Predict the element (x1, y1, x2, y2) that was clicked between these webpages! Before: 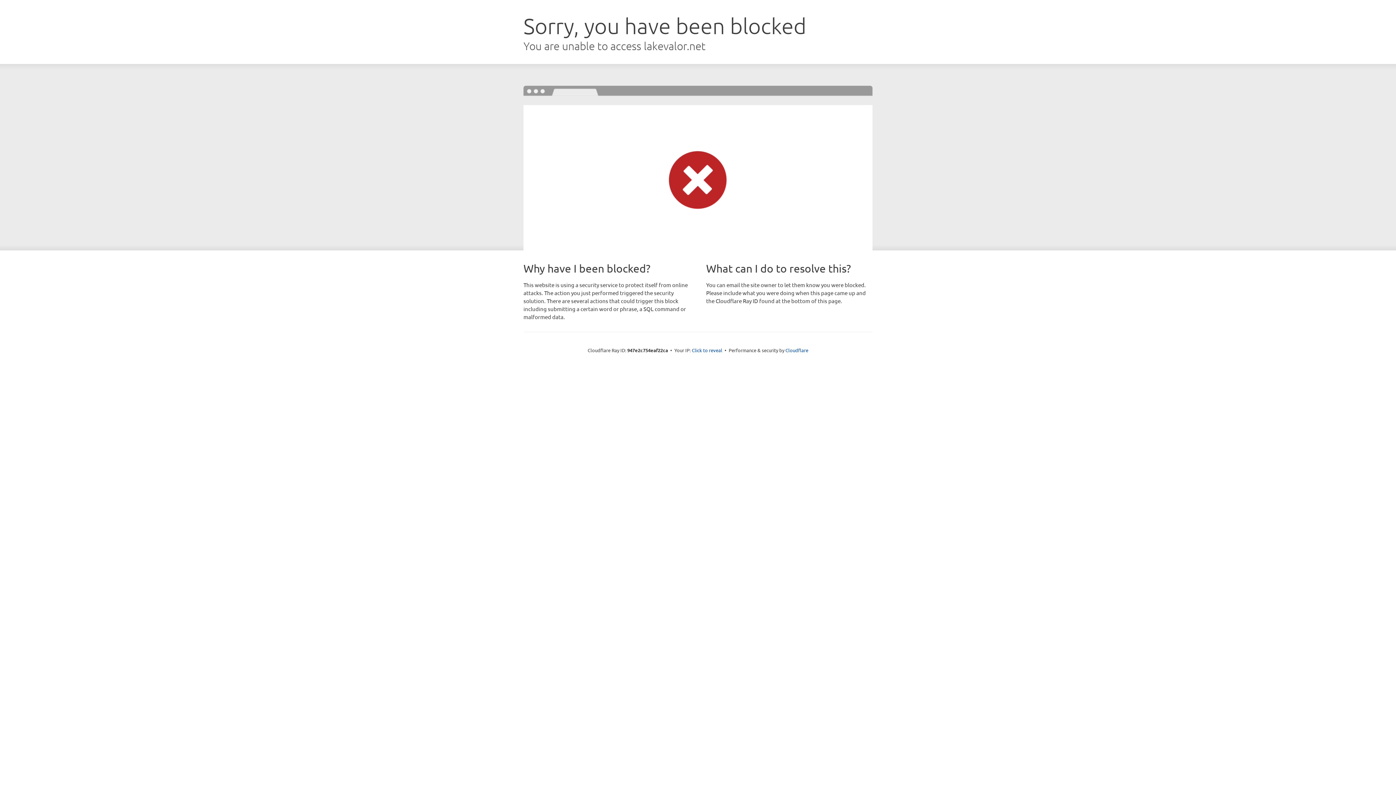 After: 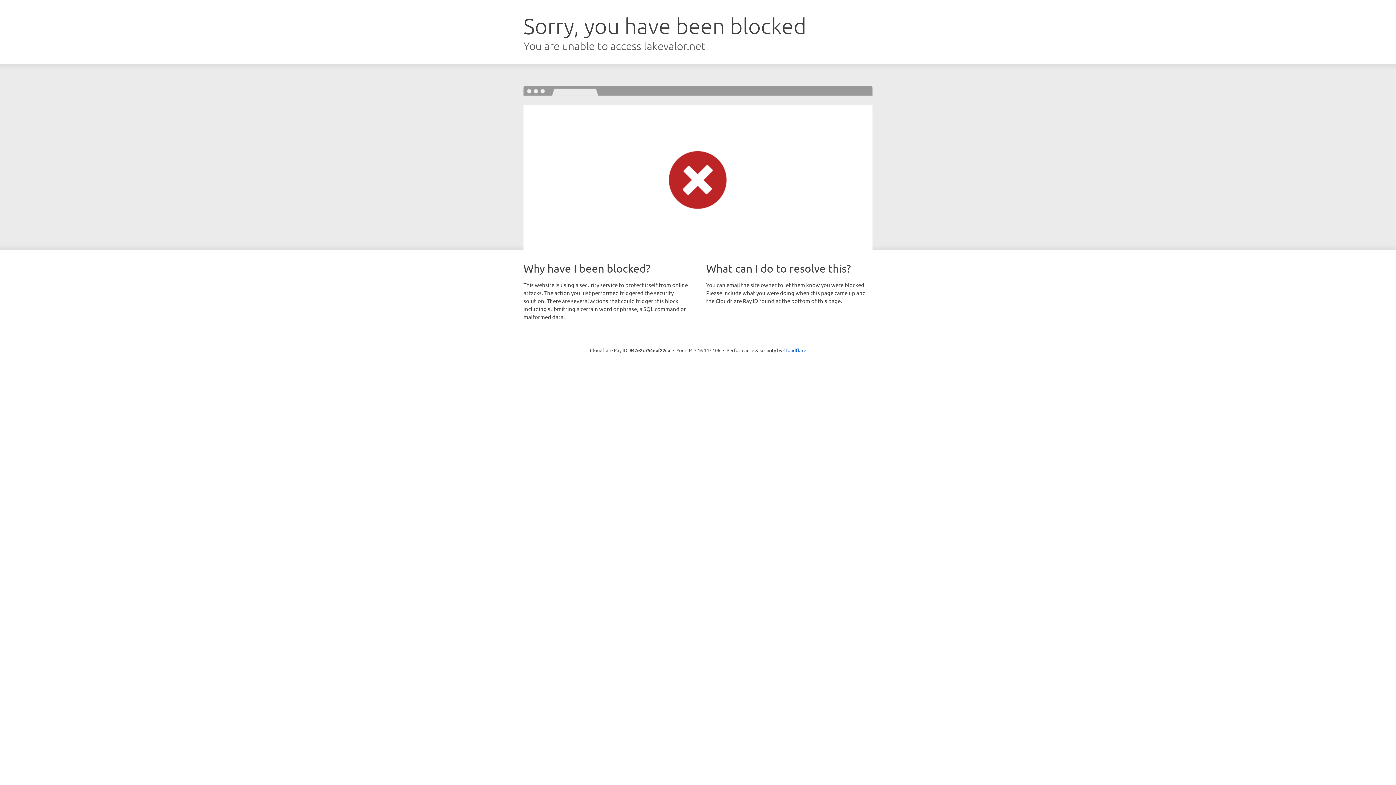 Action: bbox: (692, 346, 722, 353) label: Click to reveal